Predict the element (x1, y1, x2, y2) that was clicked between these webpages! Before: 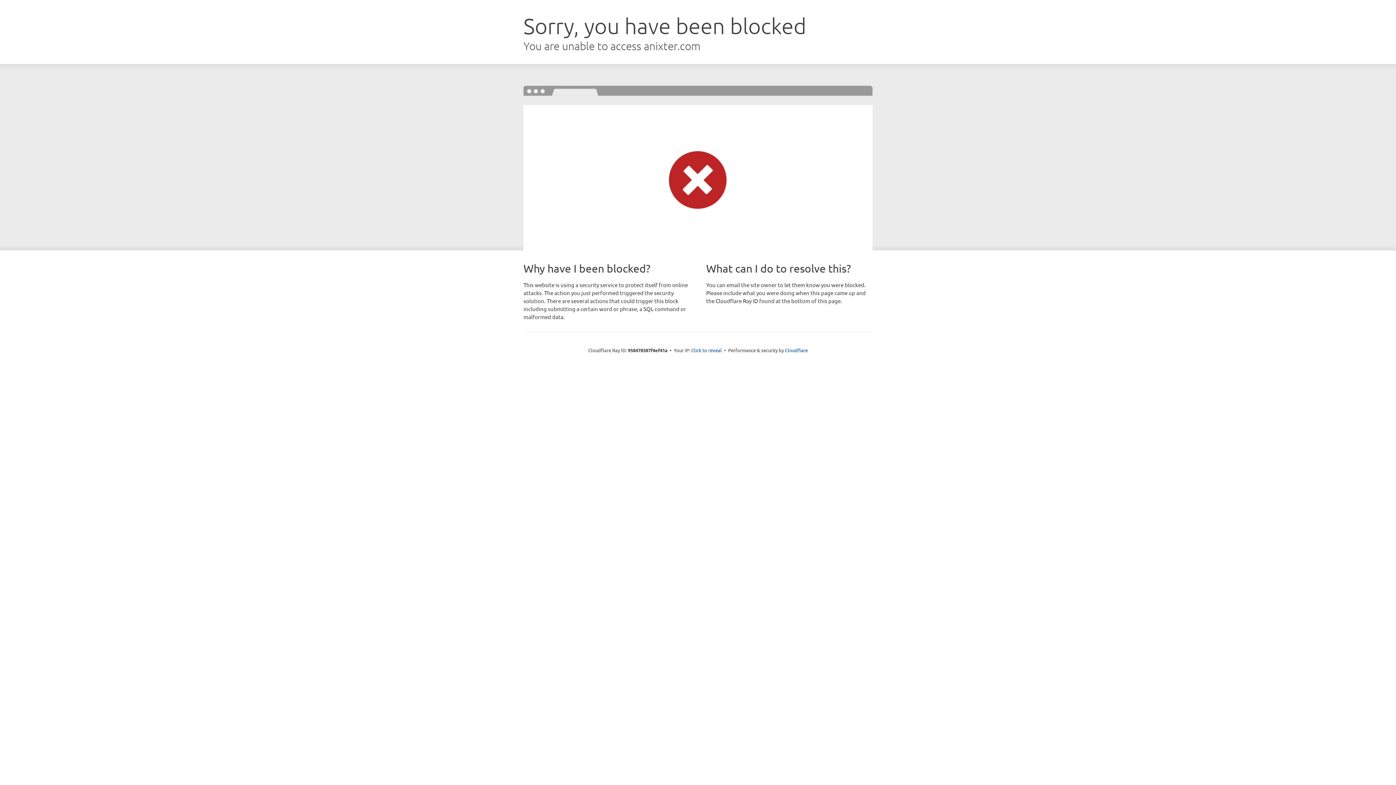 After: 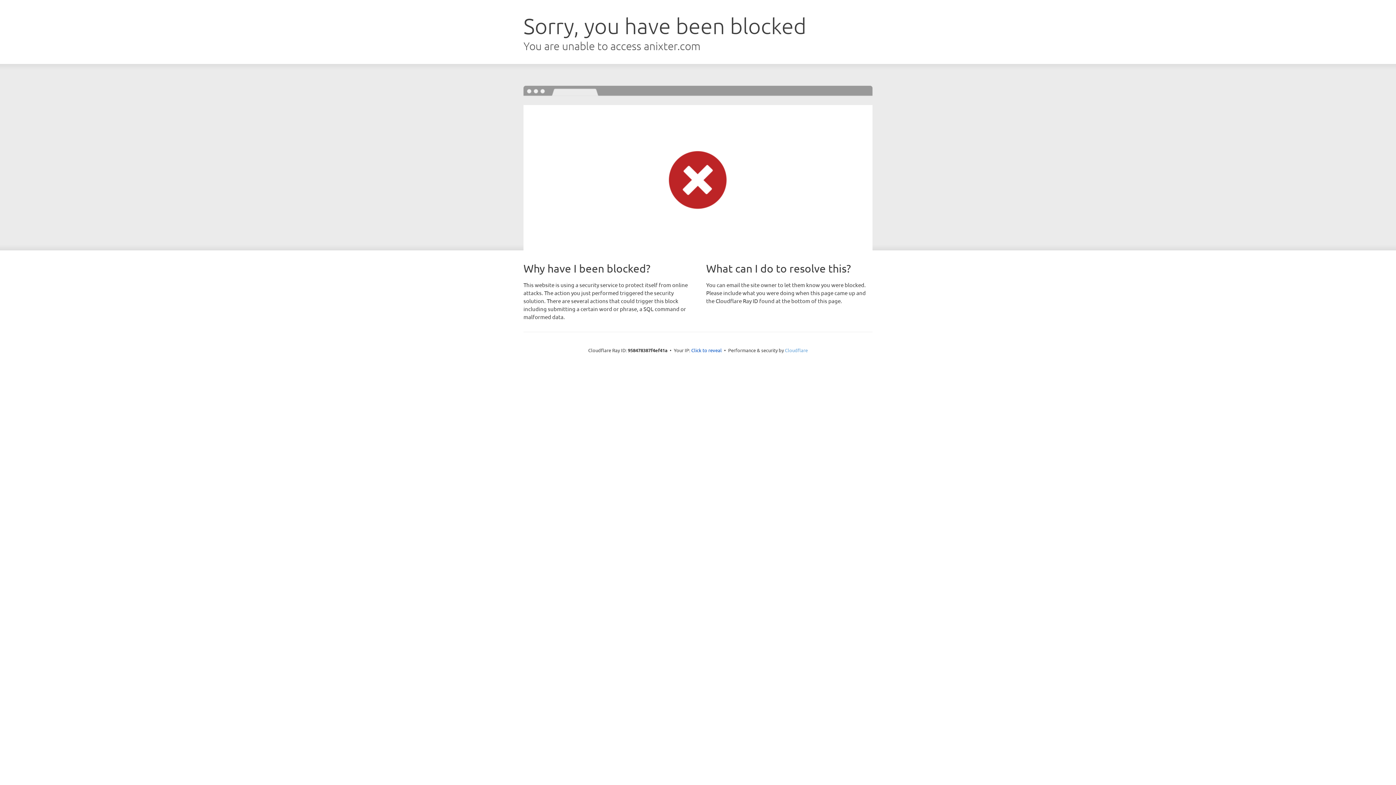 Action: label: Cloudflare bbox: (785, 347, 808, 353)